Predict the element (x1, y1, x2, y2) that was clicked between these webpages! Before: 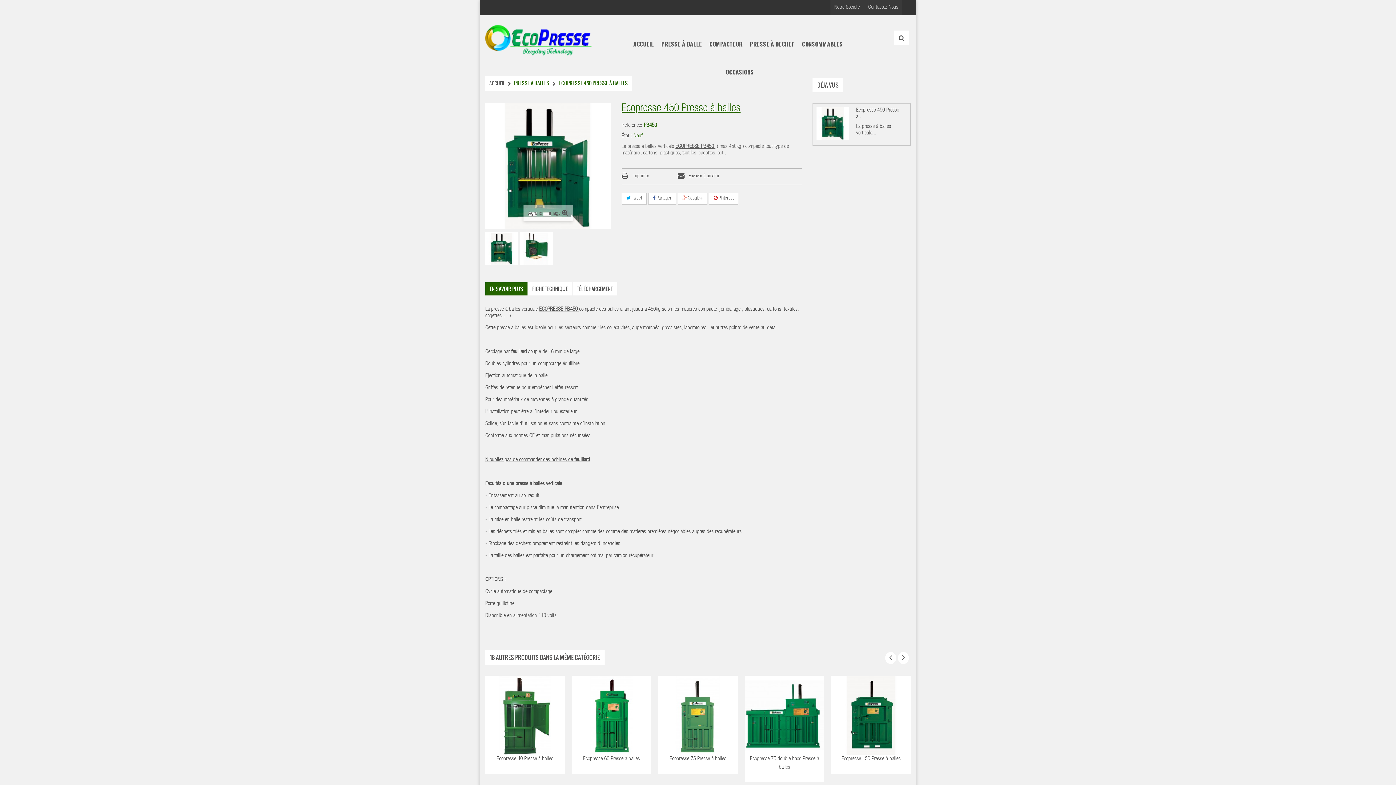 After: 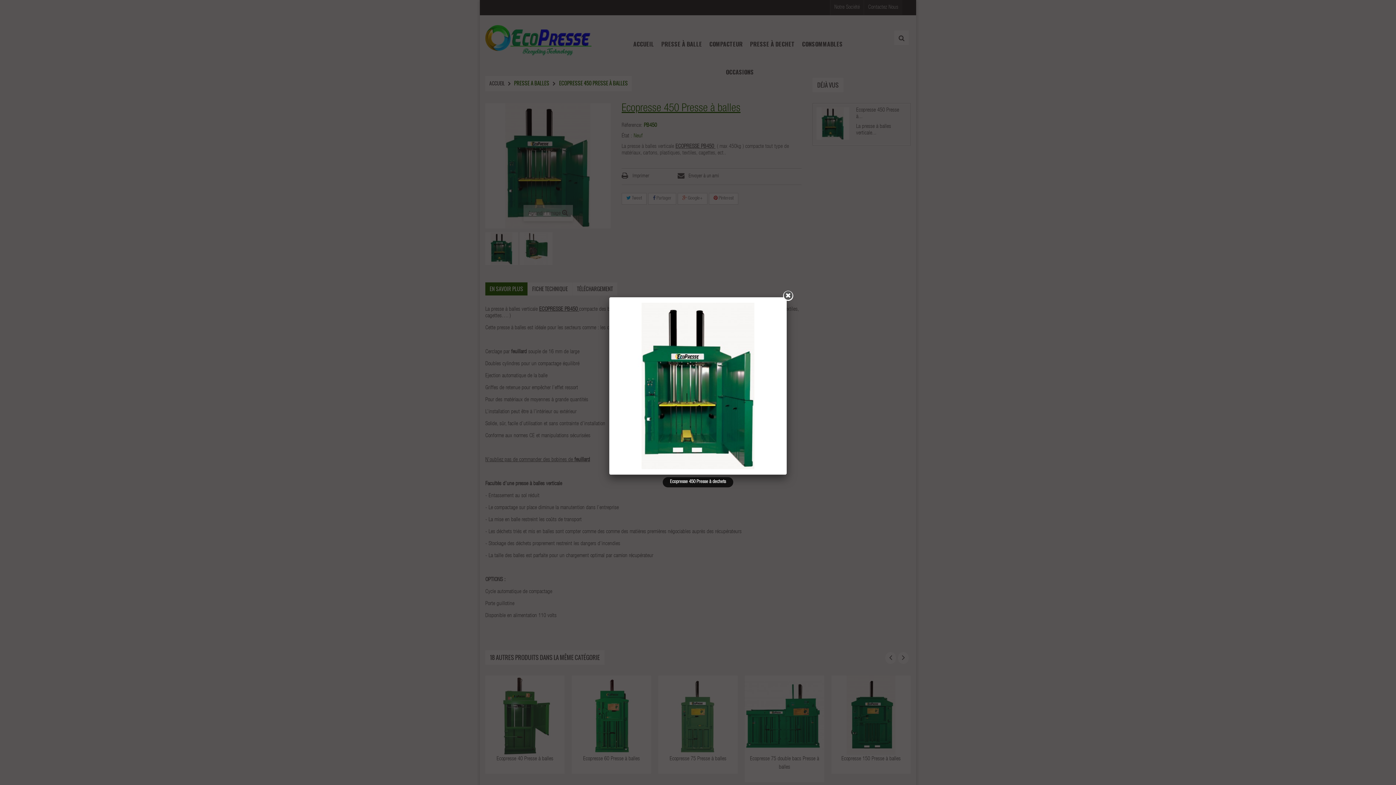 Action: bbox: (485, 232, 518, 265)